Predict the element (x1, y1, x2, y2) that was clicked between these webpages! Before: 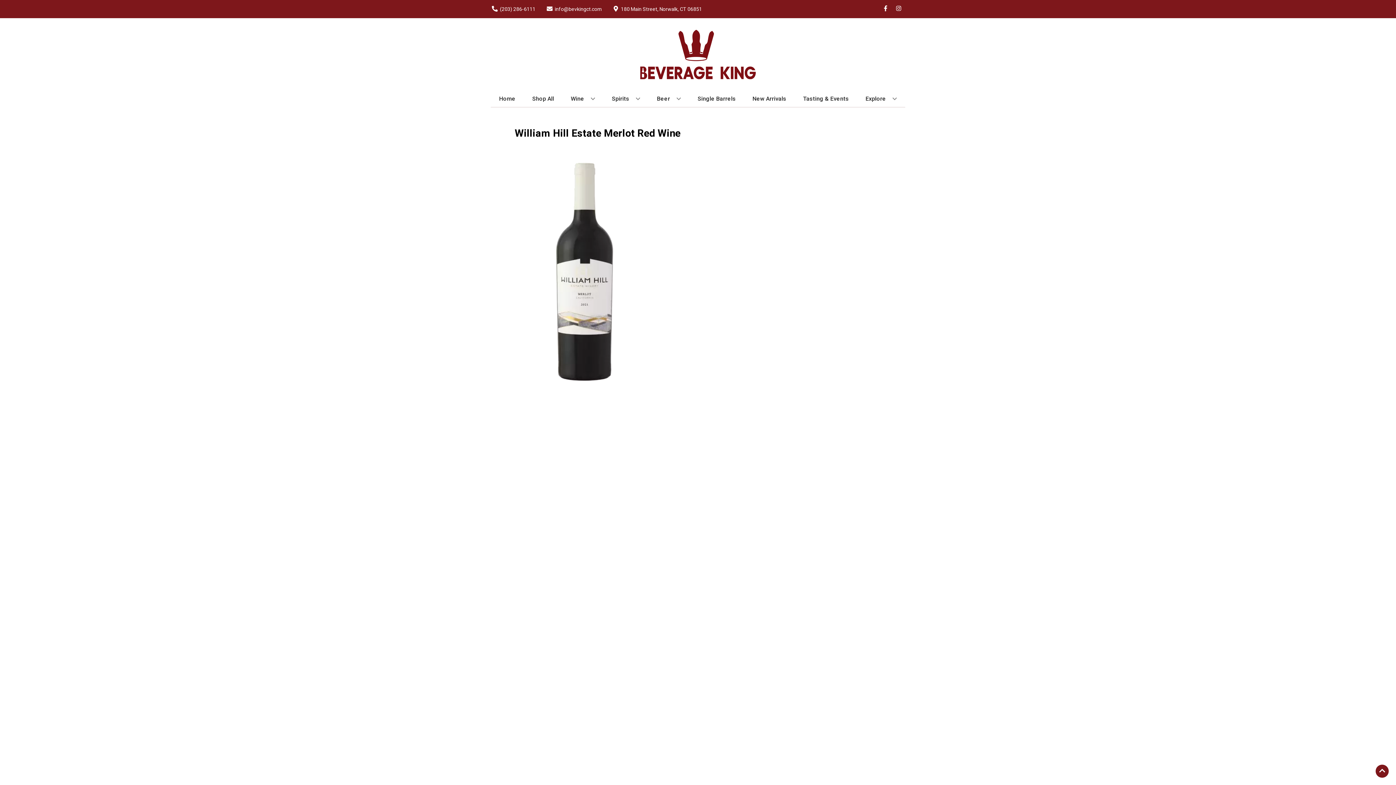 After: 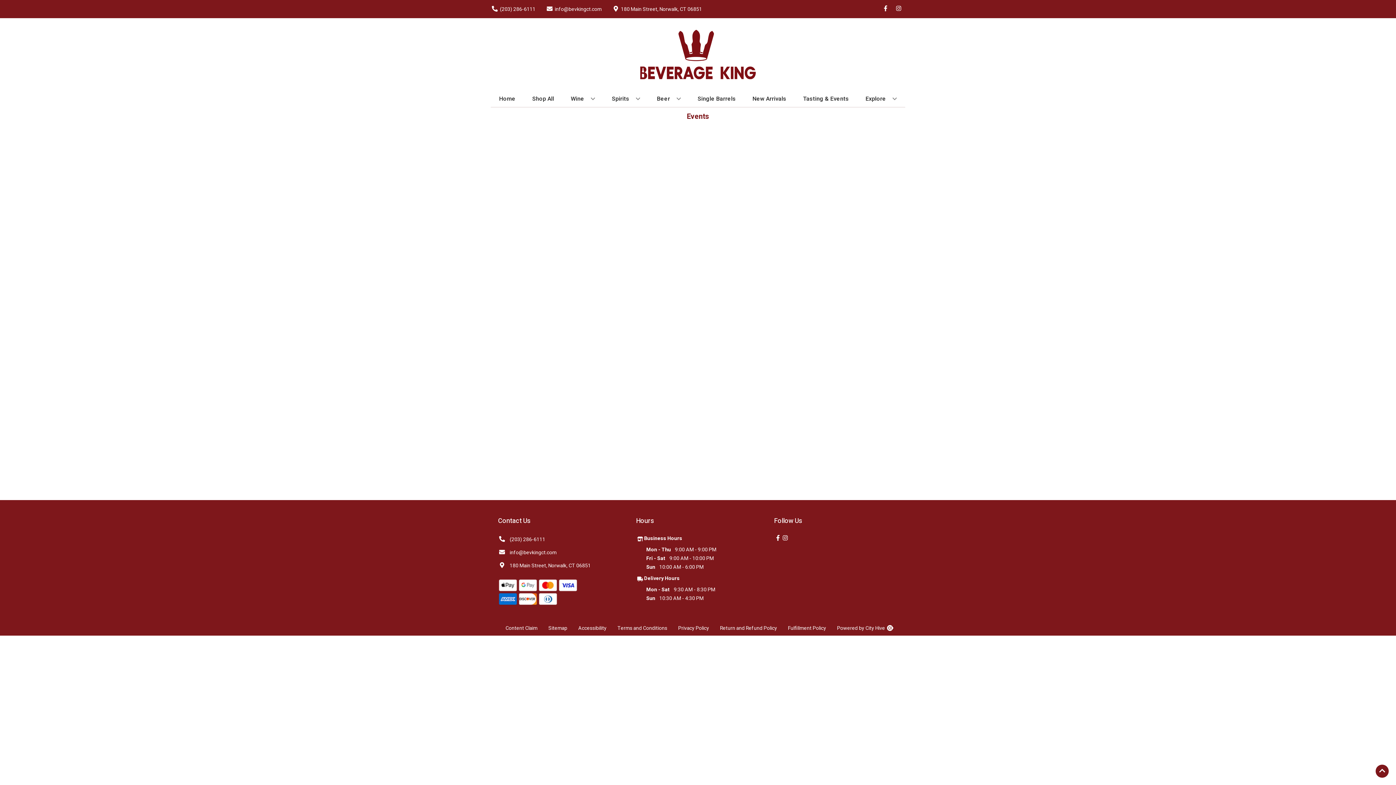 Action: bbox: (800, 90, 852, 106) label: Tasting & Events